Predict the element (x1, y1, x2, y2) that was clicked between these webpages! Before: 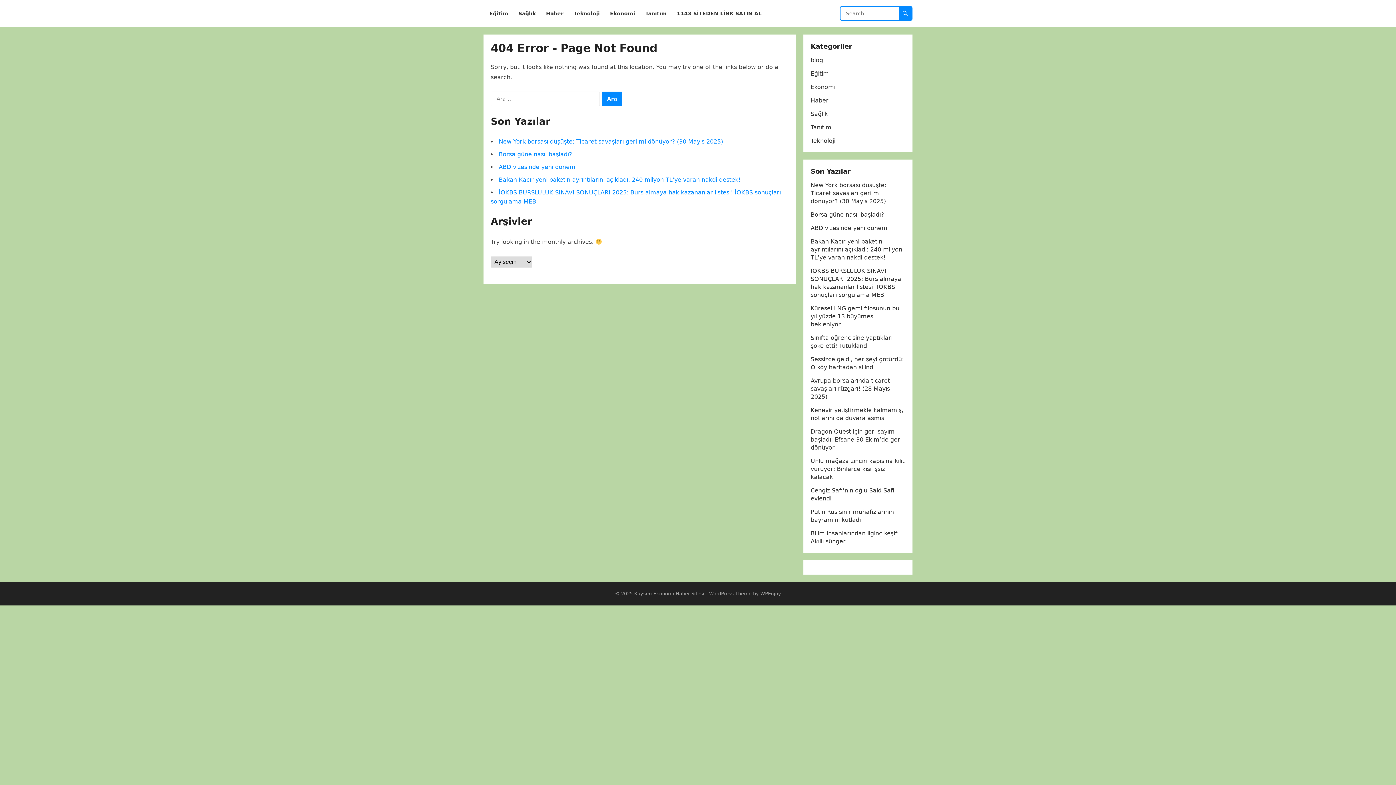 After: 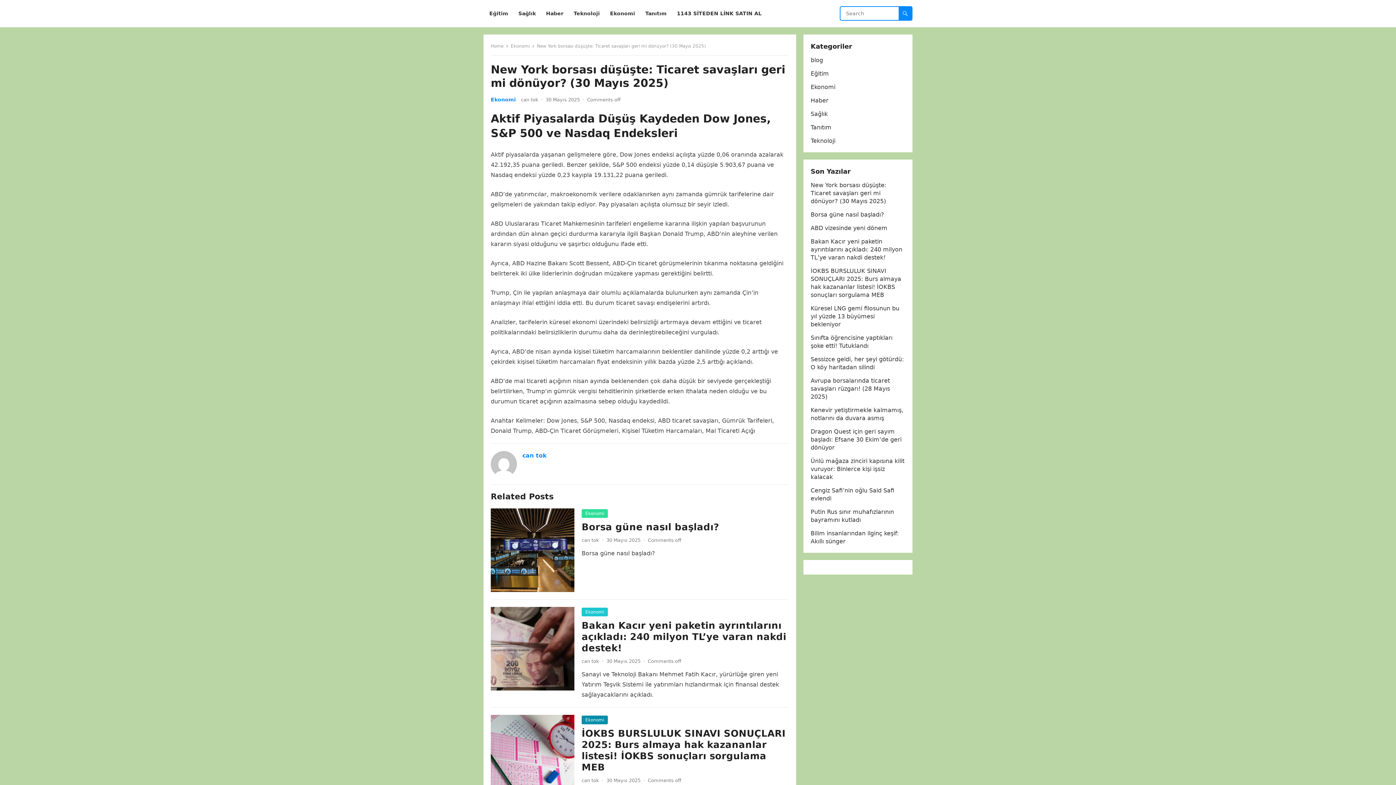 Action: label: New York borsası düşüşte: Ticaret savaşları geri mi dönüyor? (30 Mayıs 2025) bbox: (810, 181, 886, 204)